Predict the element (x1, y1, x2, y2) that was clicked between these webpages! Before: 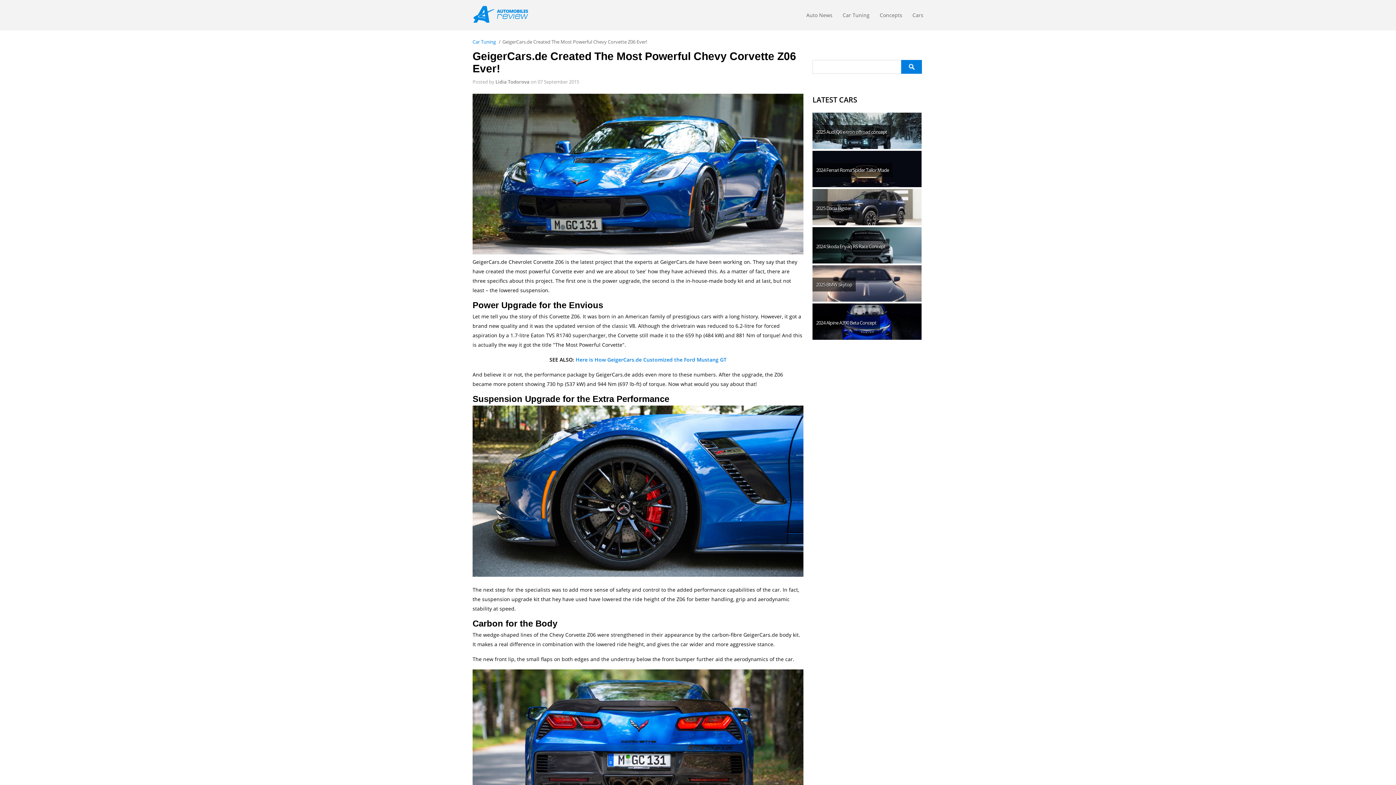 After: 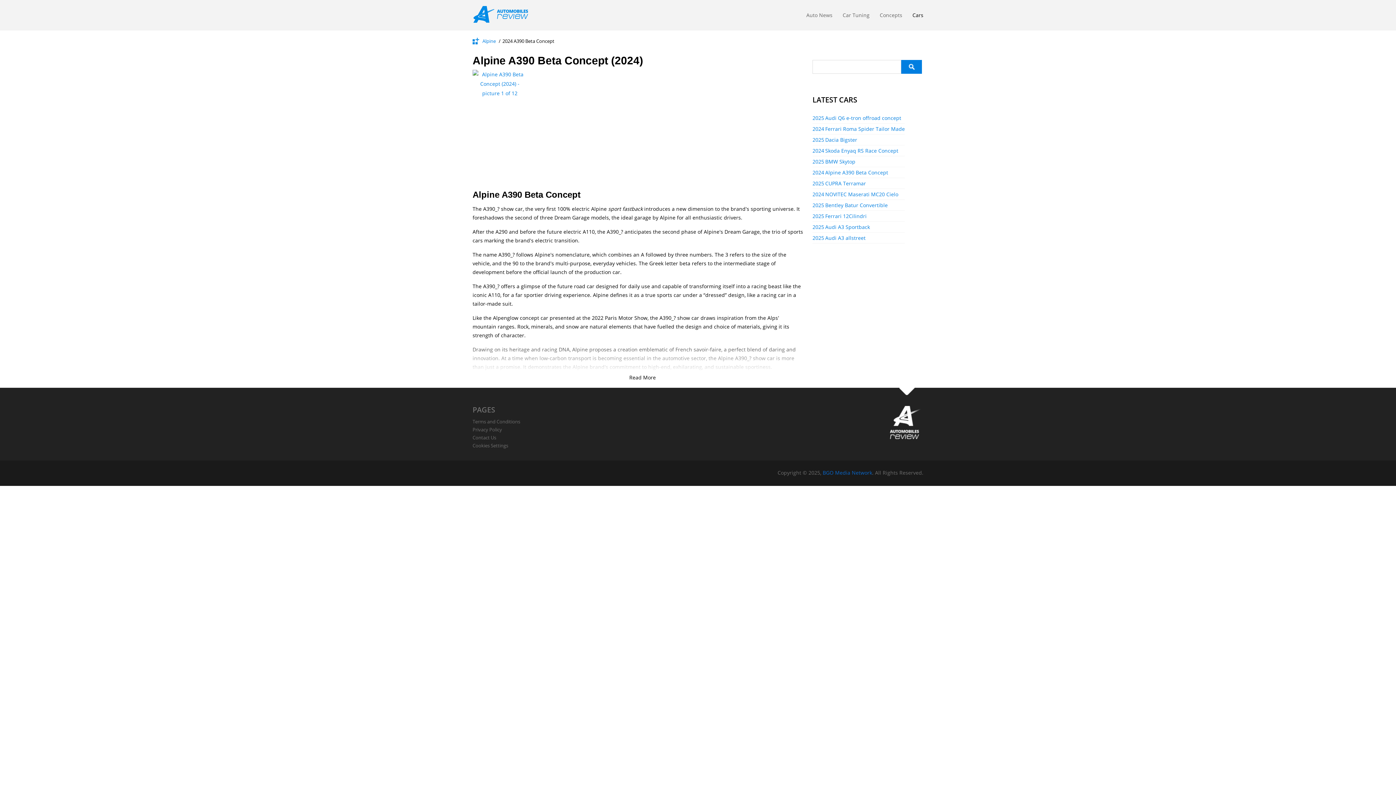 Action: bbox: (812, 303, 921, 340) label: Alpine A390 Beta Concept